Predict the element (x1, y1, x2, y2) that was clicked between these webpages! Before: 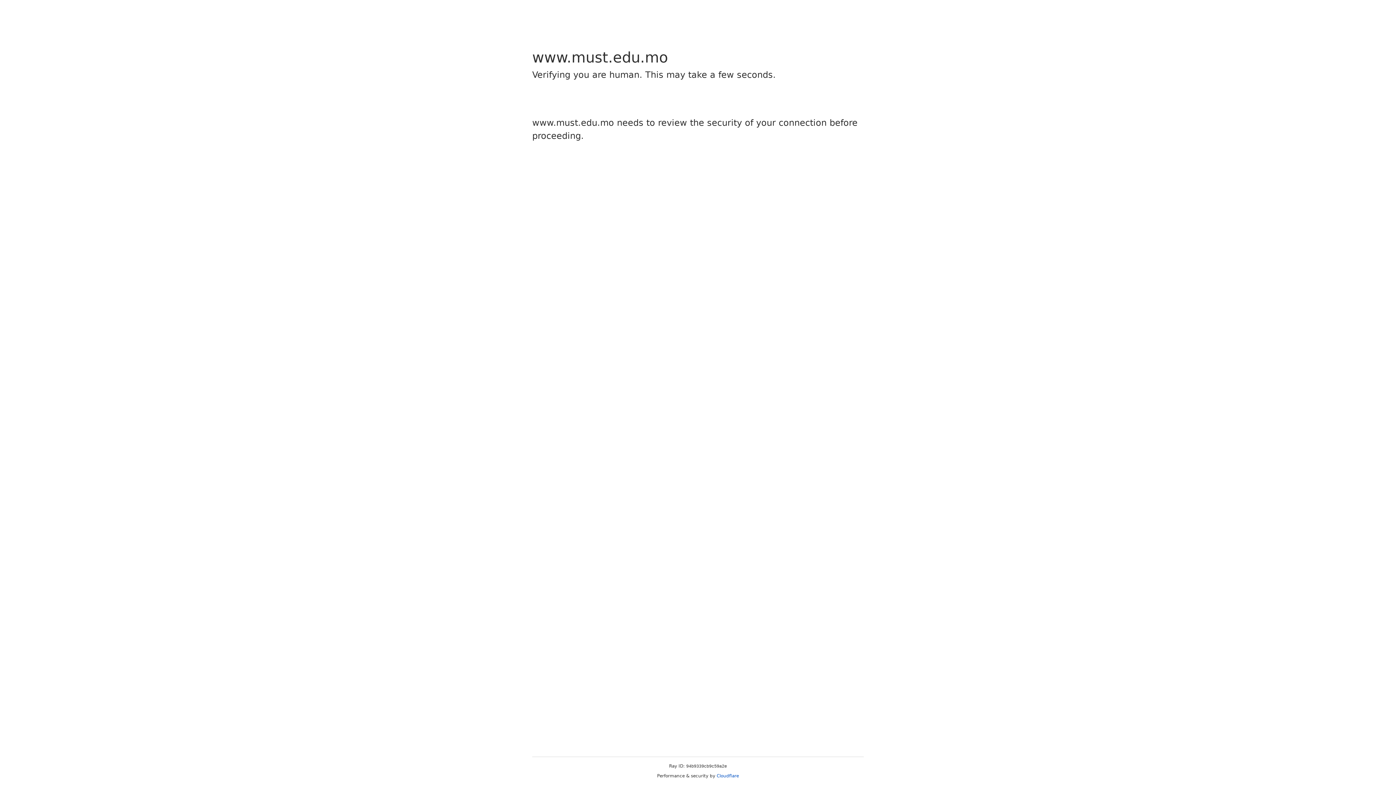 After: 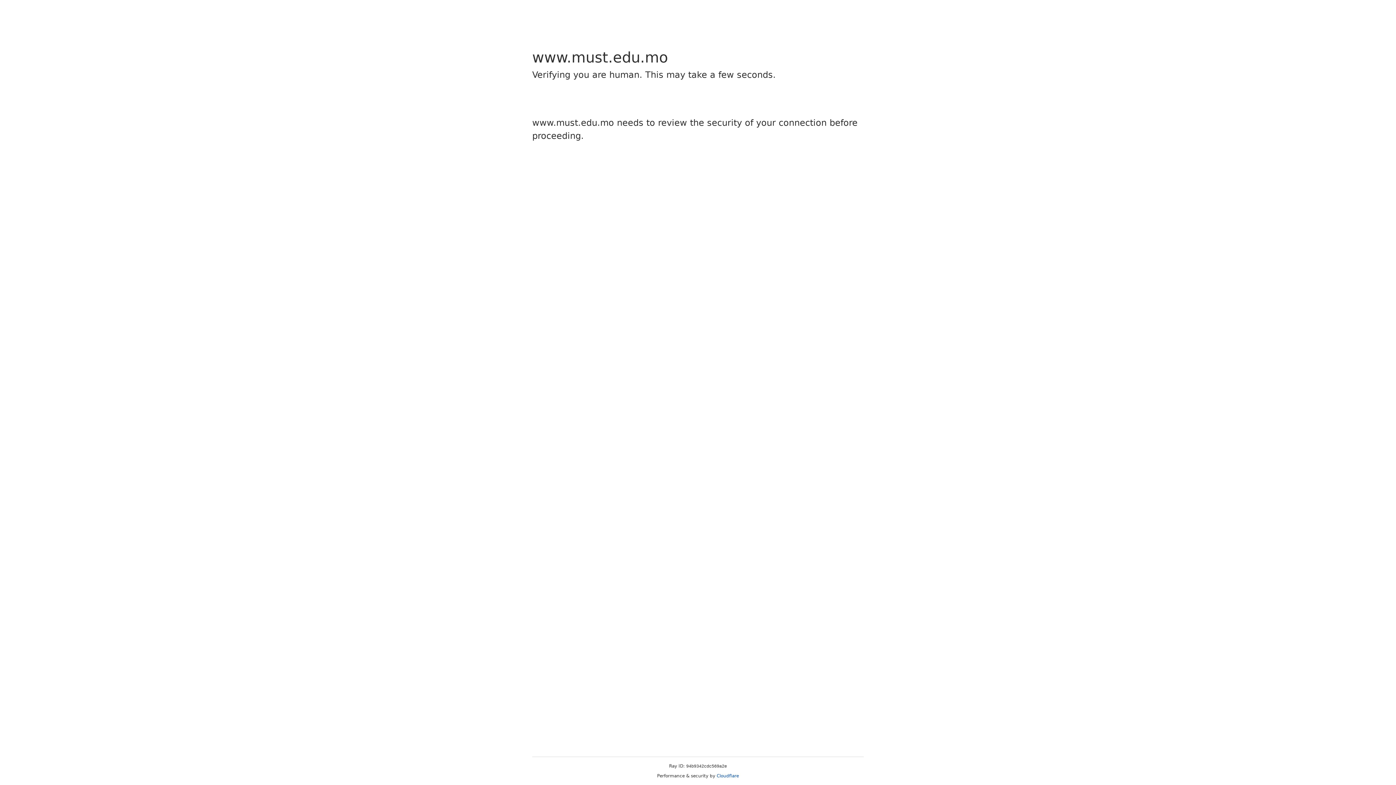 Action: bbox: (716, 773, 739, 778) label: Cloudflare